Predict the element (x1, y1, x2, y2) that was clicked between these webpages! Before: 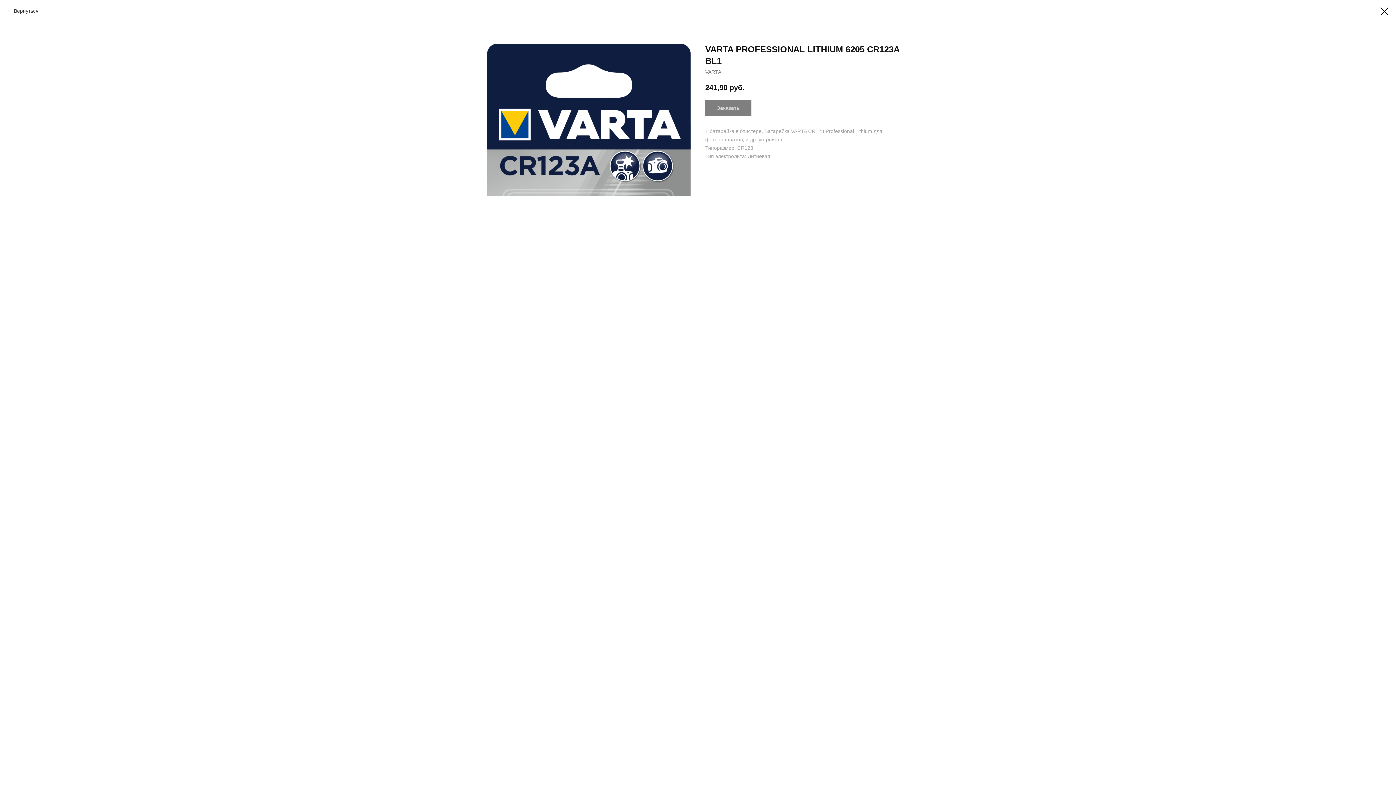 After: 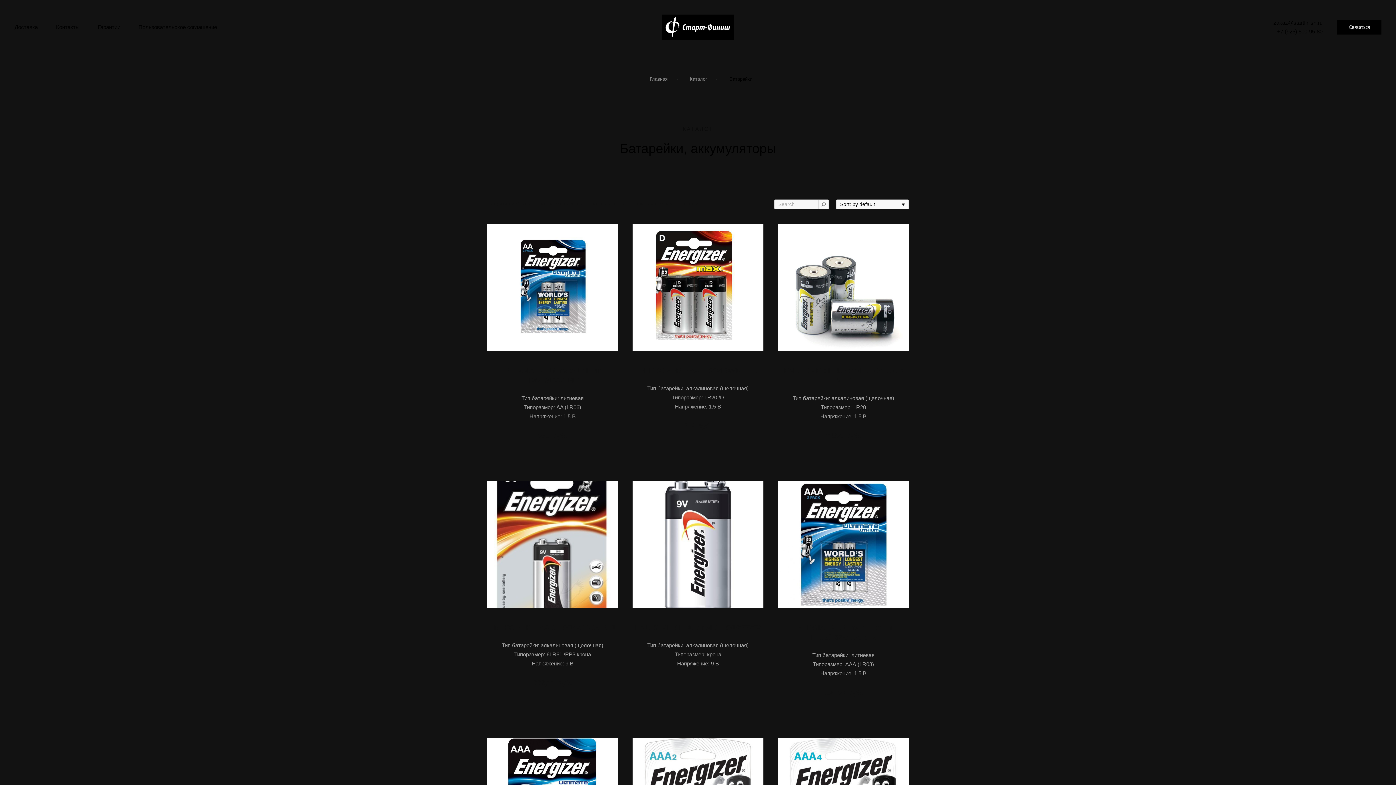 Action: label: Вернуться bbox: (7, 7, 38, 14)